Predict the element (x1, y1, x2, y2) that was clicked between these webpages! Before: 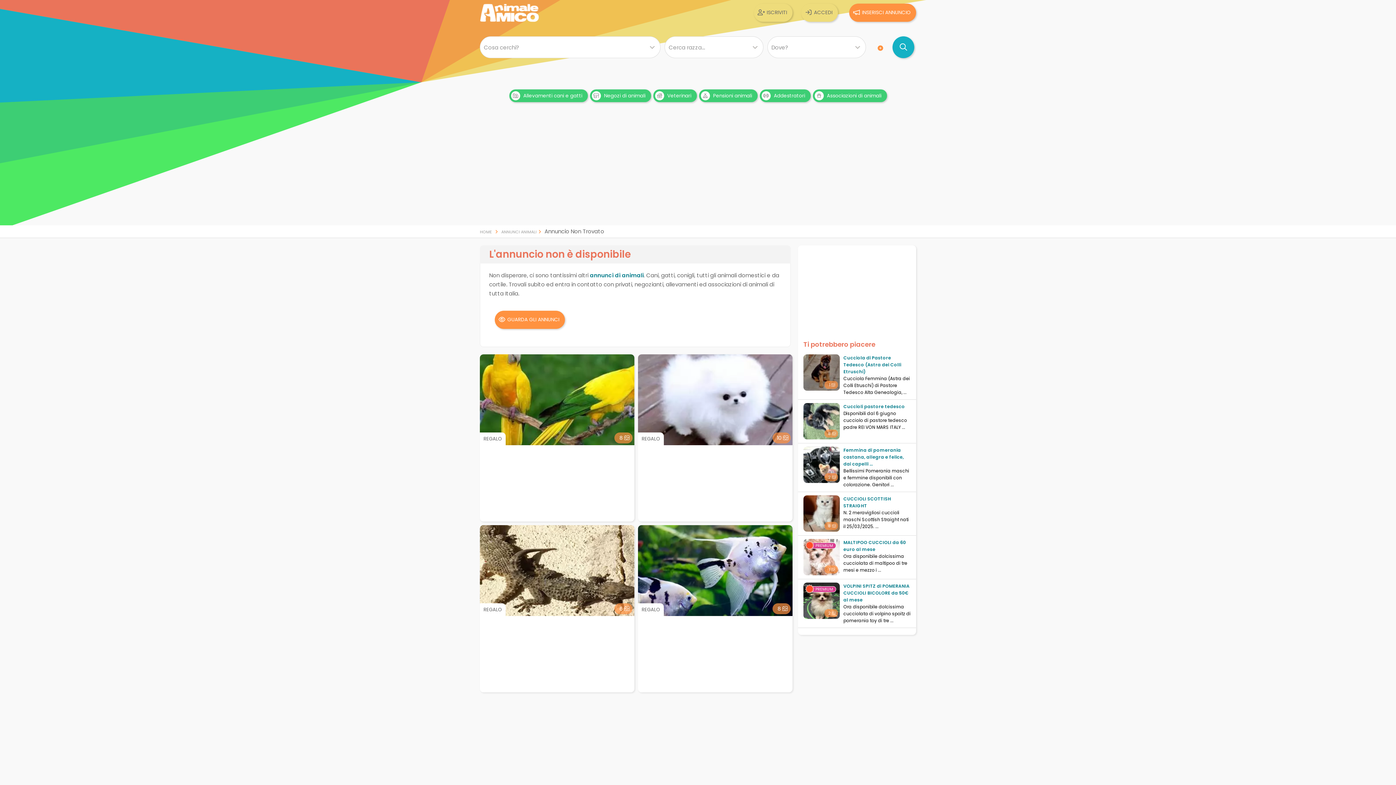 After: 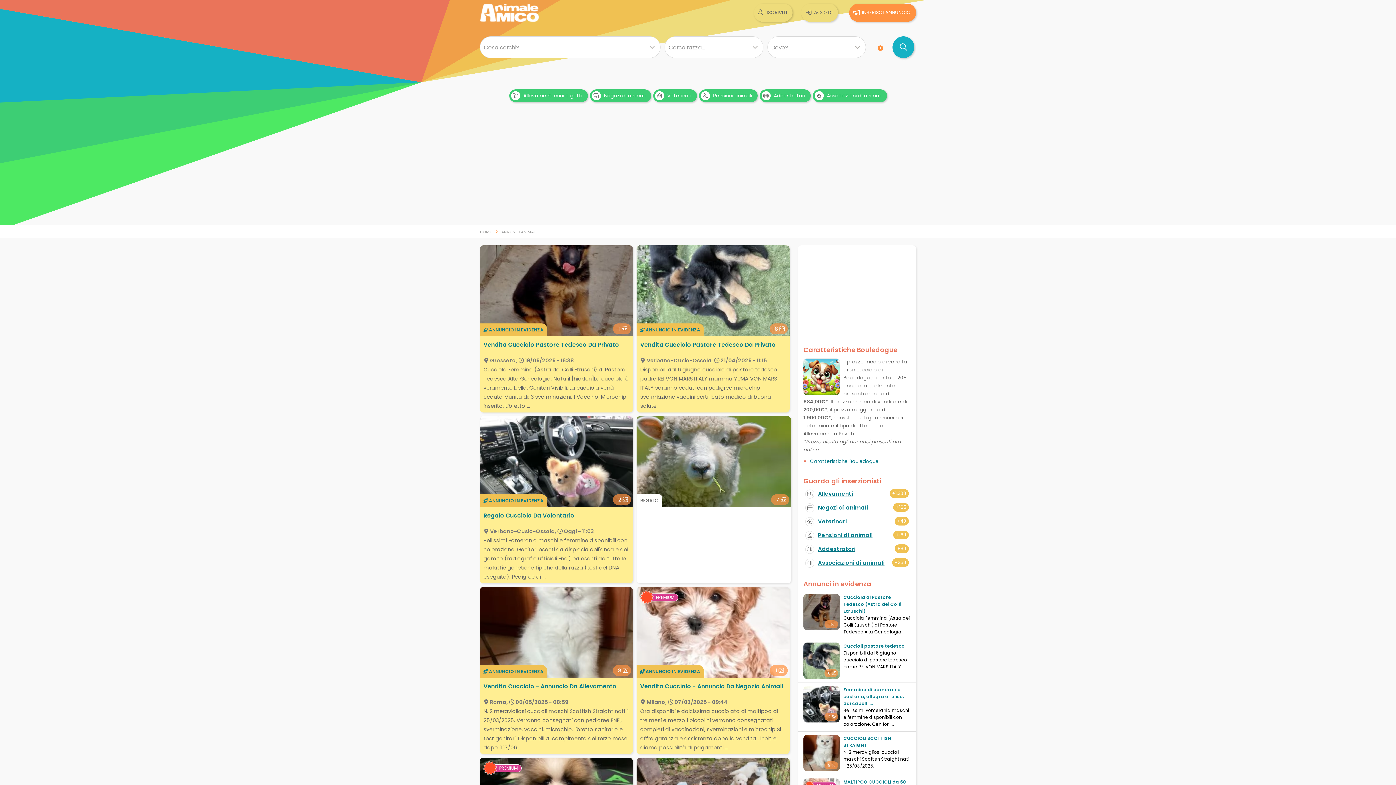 Action: bbox: (590, 271, 643, 279) label: annunci di animali